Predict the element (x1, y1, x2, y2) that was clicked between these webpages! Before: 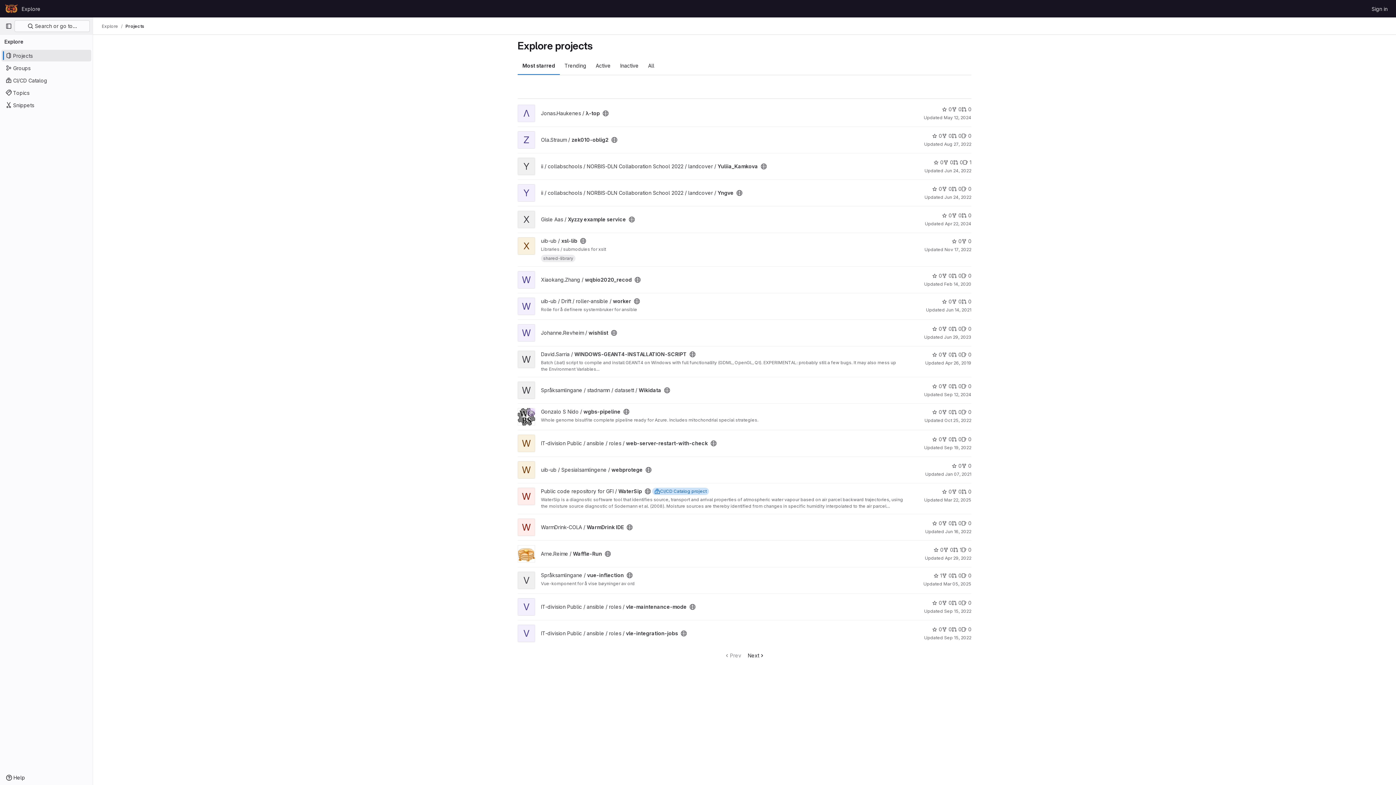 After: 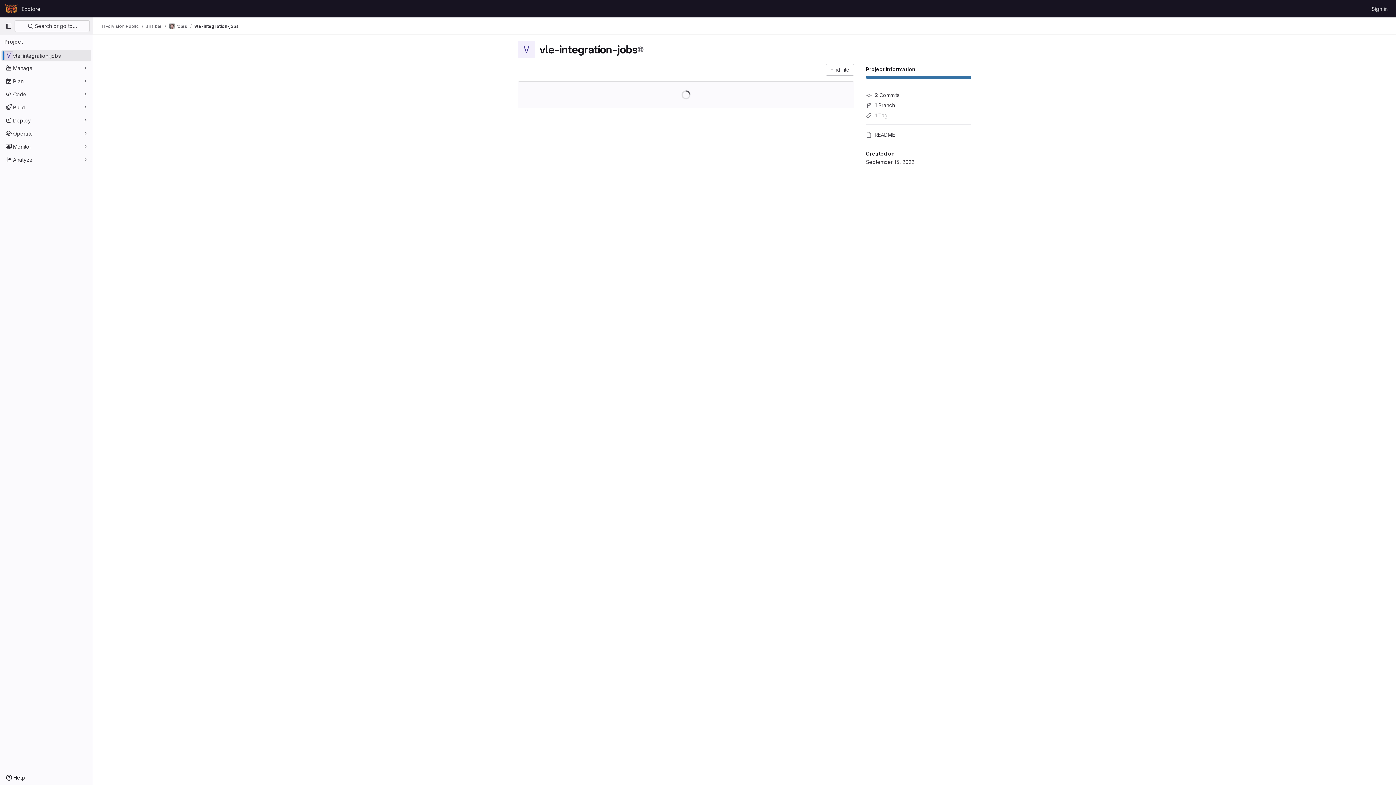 Action: label: IT-division Public / ansible / roles / vle-integration-jobs bbox: (541, 630, 678, 636)